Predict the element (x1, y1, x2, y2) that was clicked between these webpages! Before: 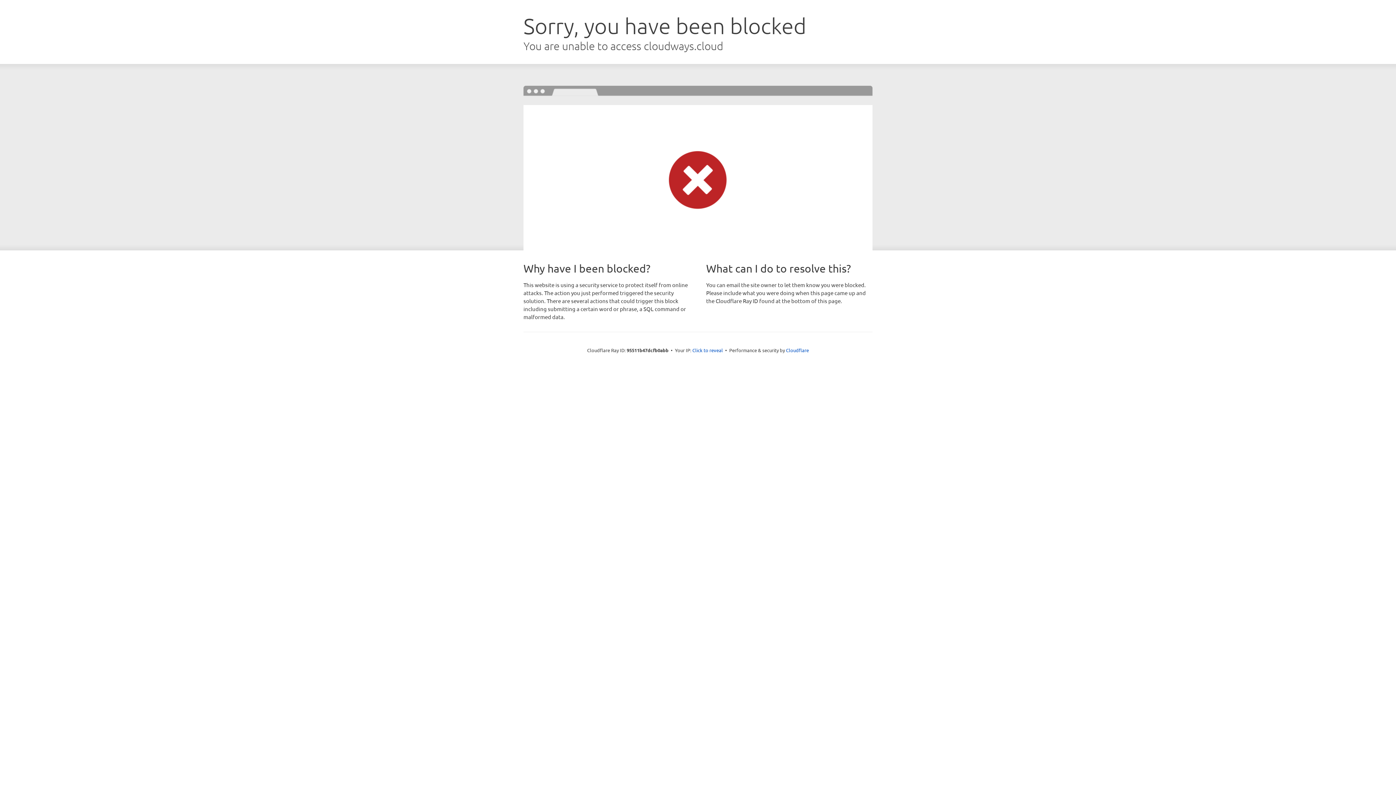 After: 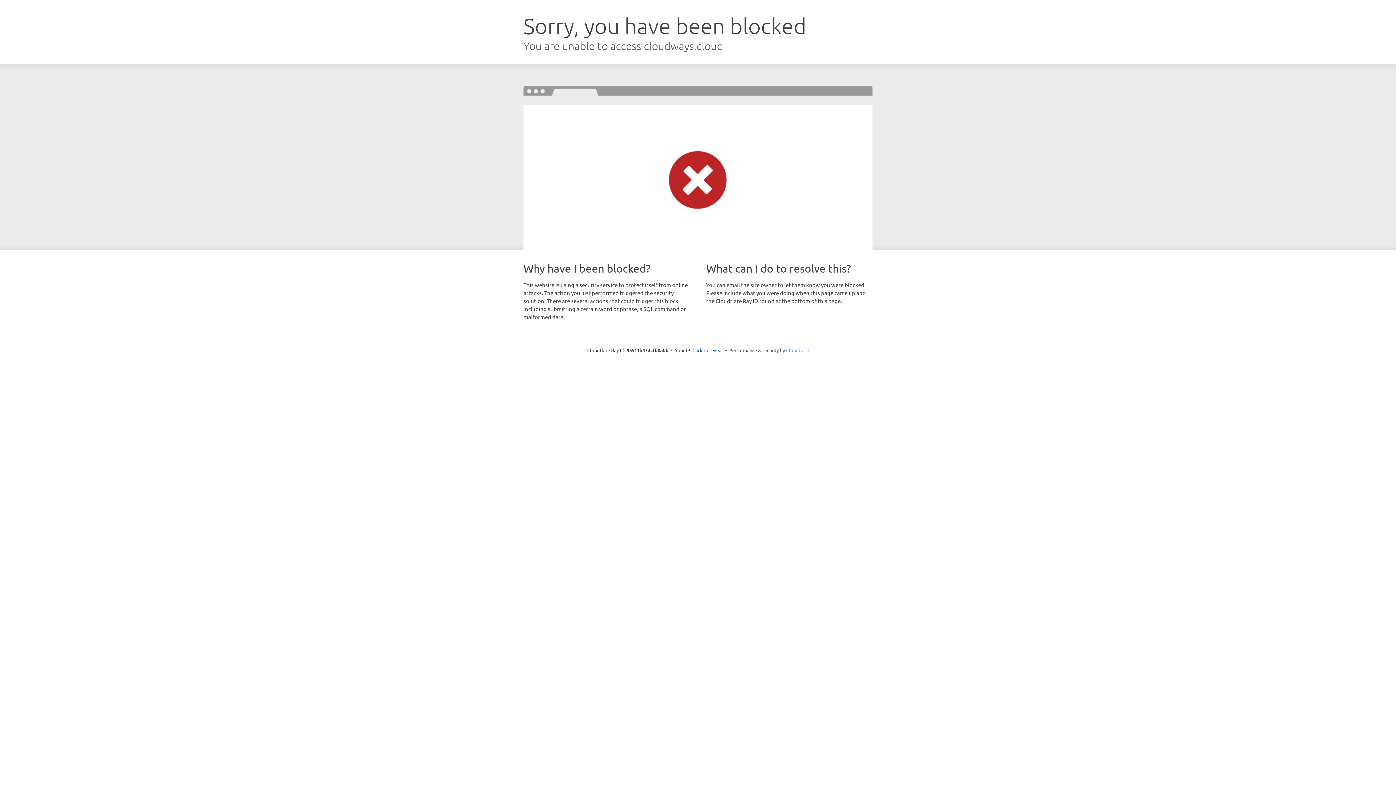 Action: label: Cloudflare bbox: (786, 347, 809, 353)